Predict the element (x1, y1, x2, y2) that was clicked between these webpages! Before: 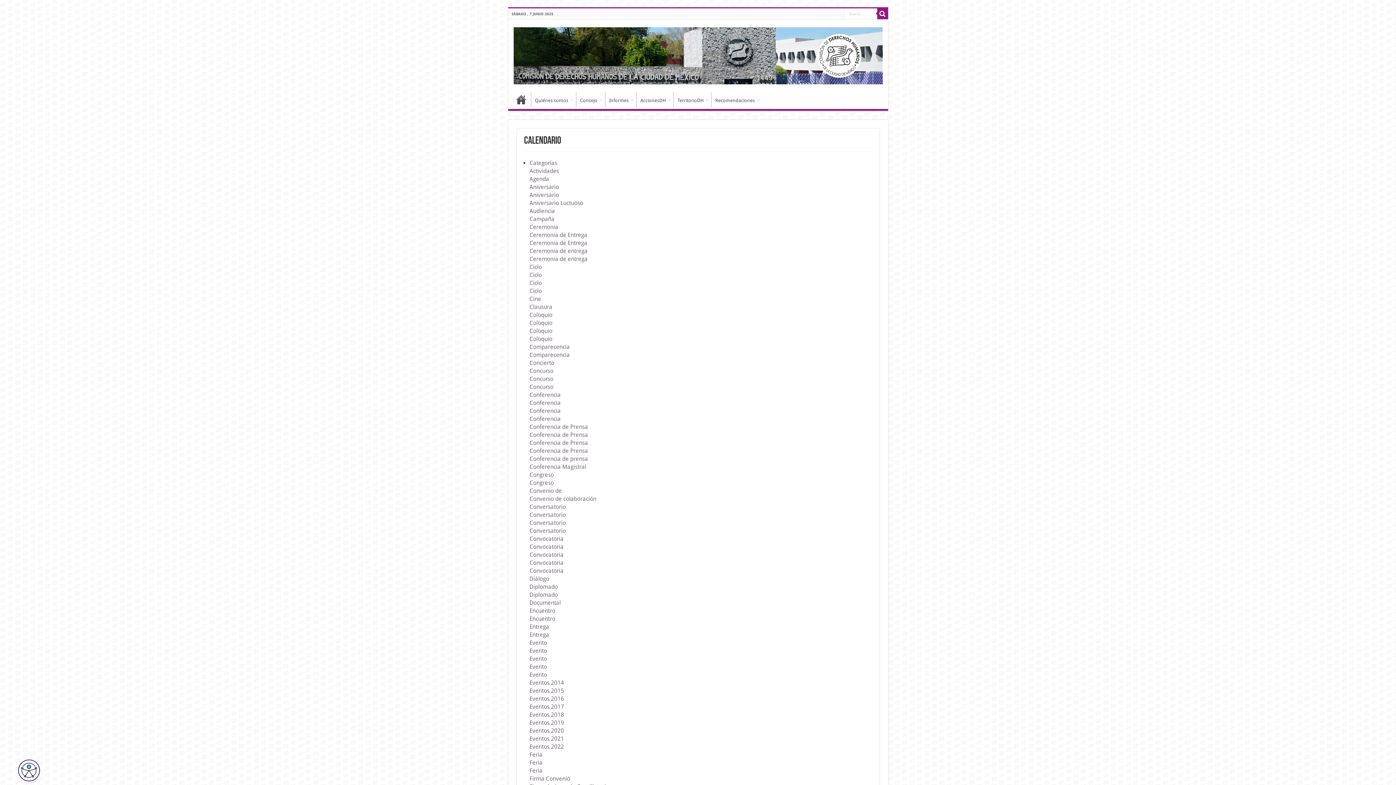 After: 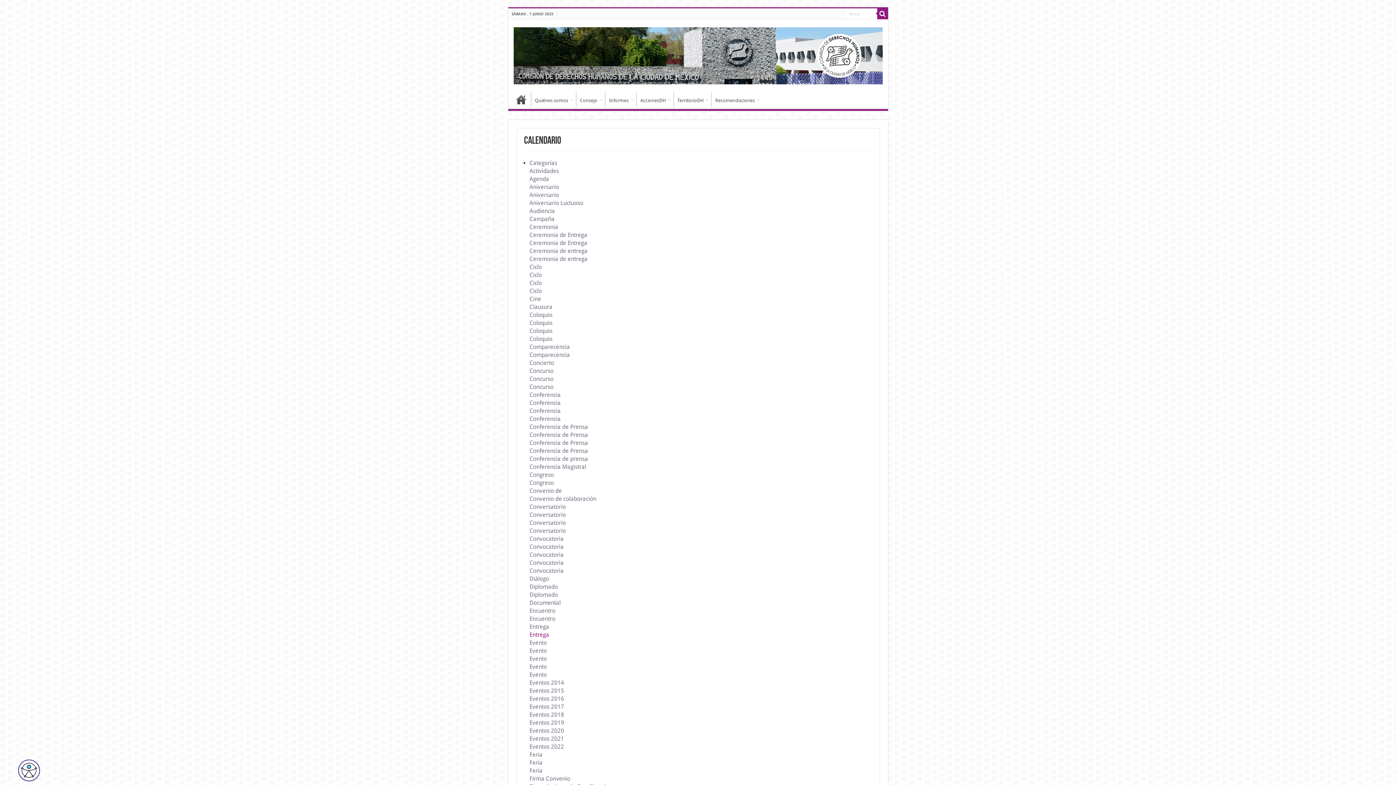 Action: bbox: (529, 631, 549, 638) label: Entrega